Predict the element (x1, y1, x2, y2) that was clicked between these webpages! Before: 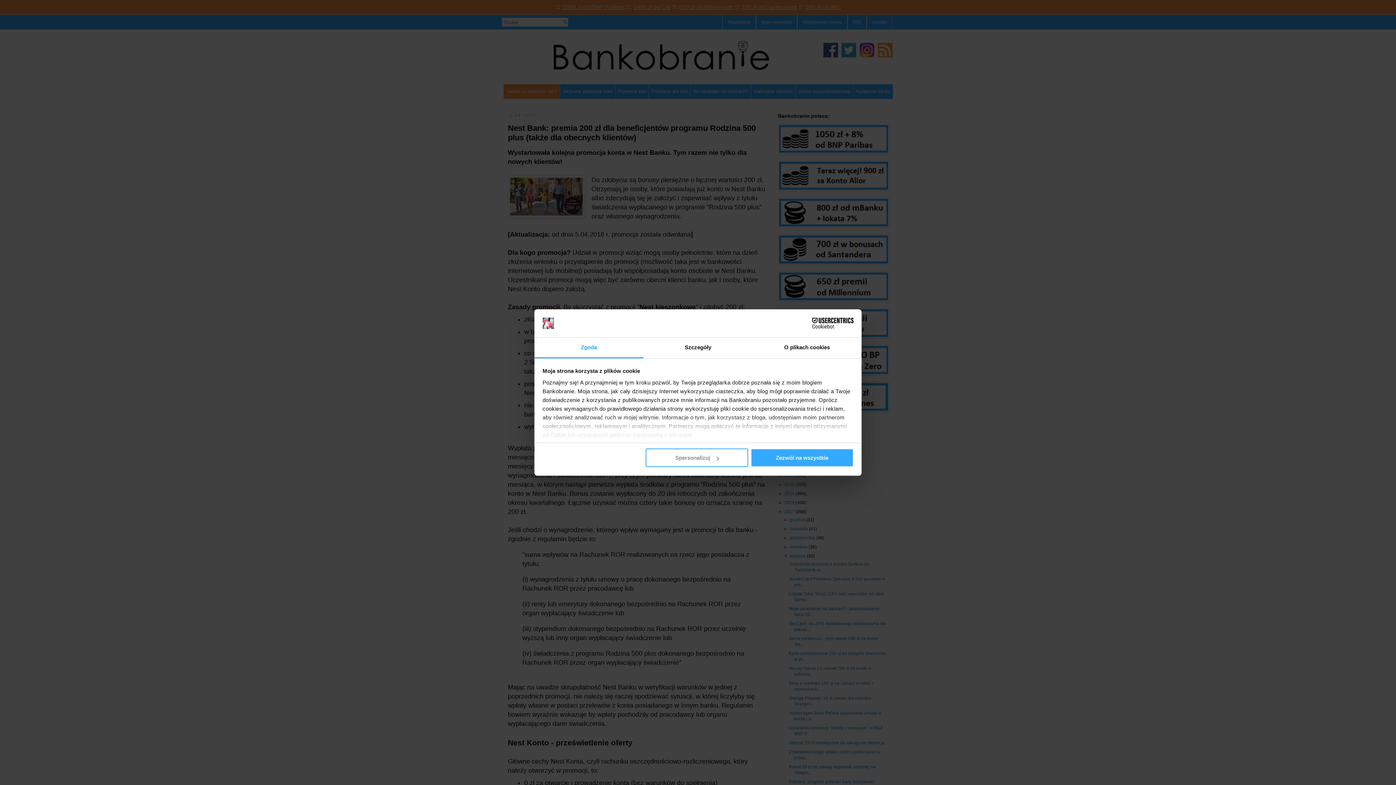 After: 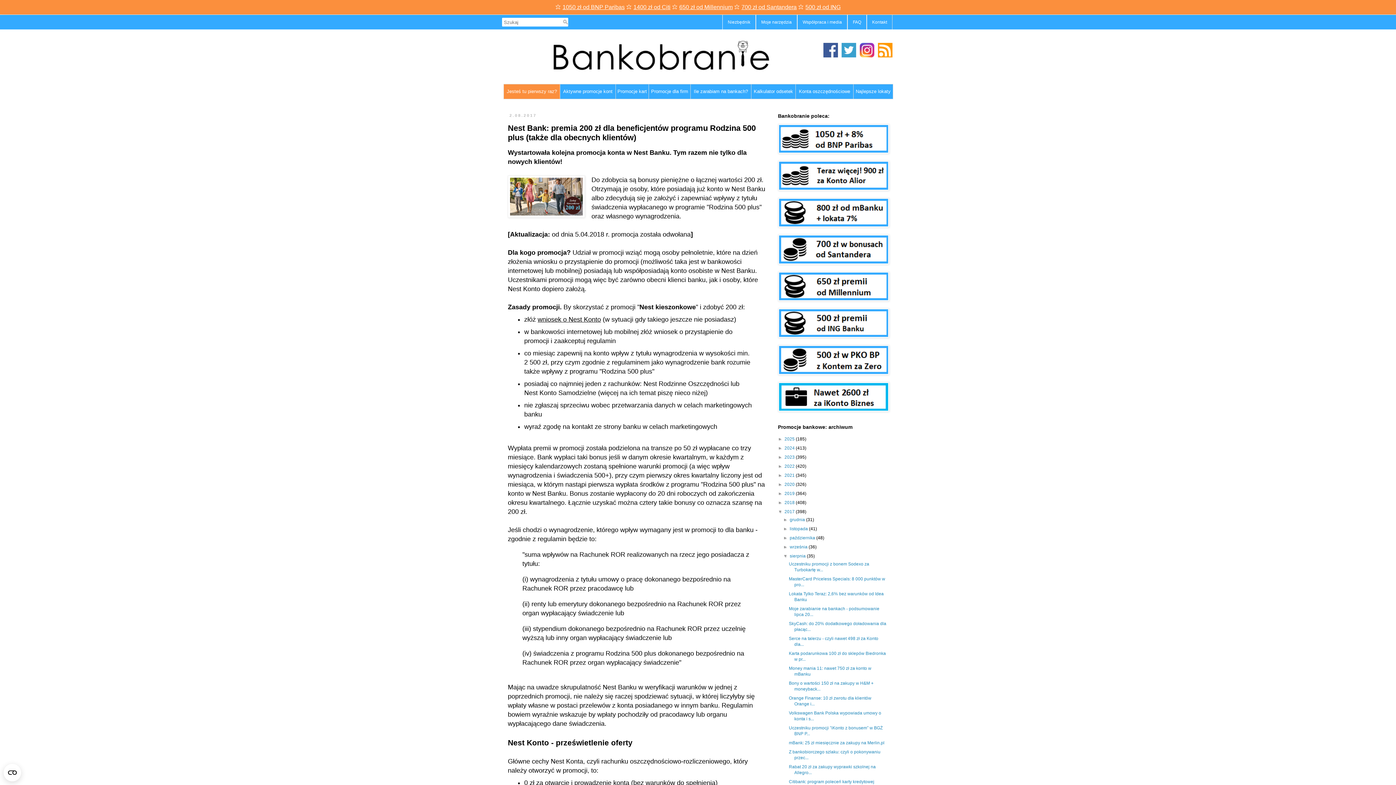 Action: bbox: (751, 448, 853, 467) label: Zezwól na wszystkie